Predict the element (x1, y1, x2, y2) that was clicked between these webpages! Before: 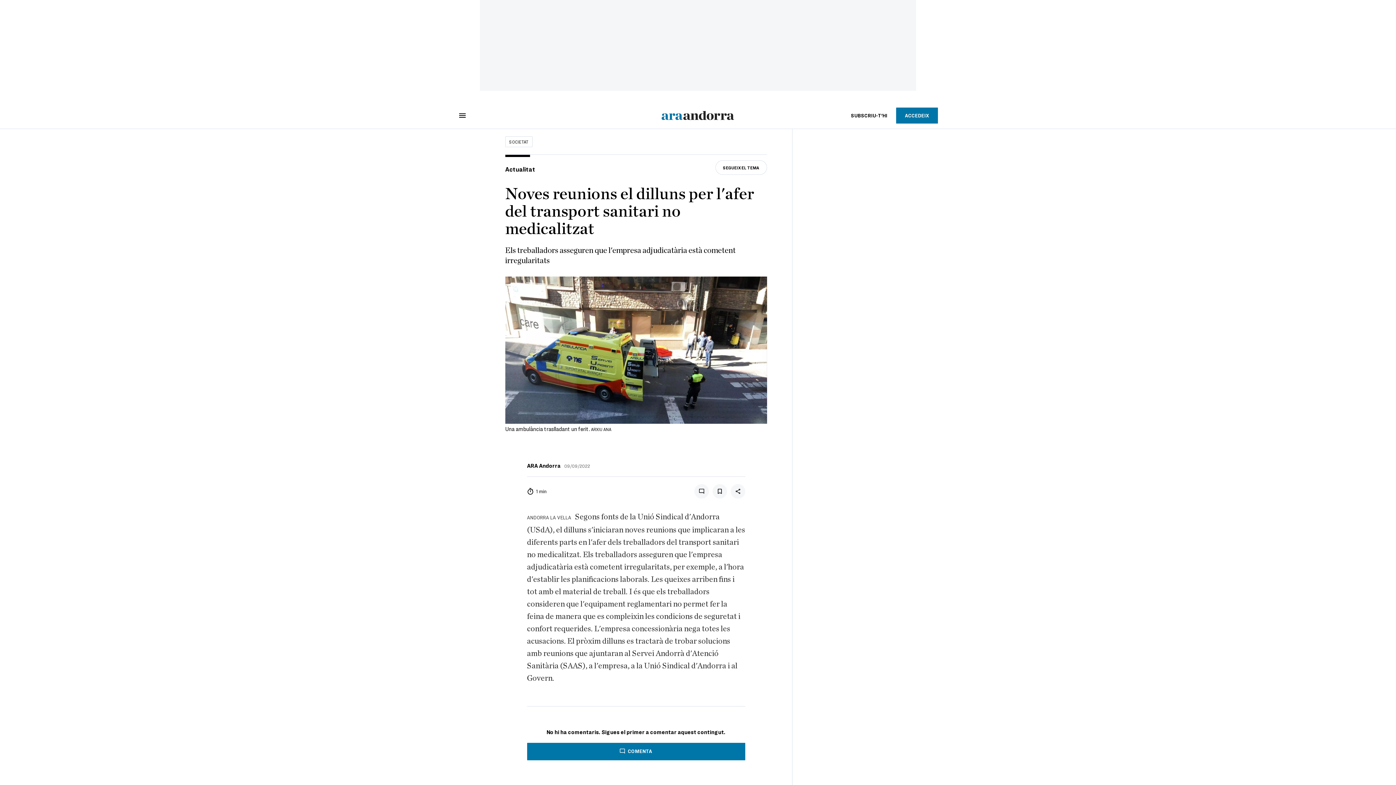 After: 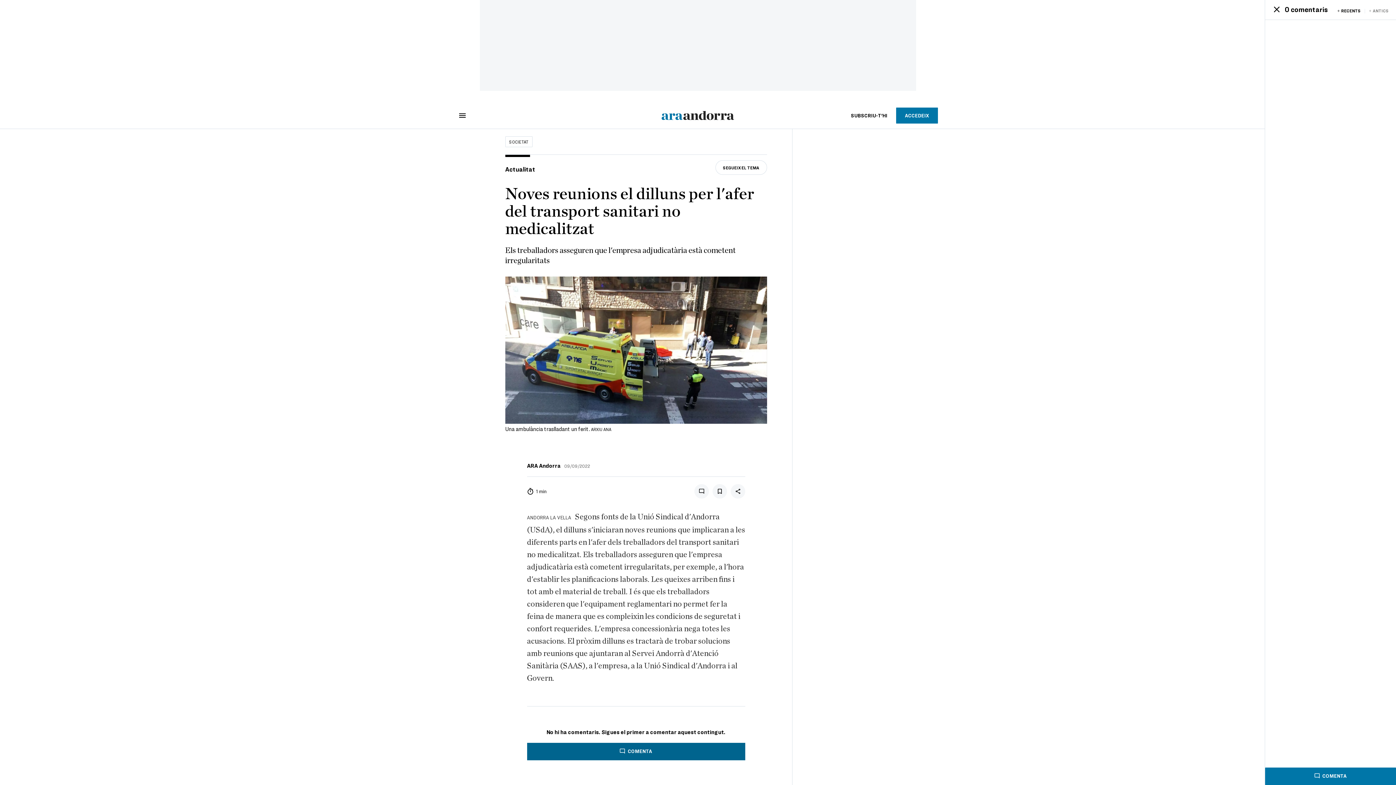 Action: bbox: (527, 743, 745, 760) label: COMENTA